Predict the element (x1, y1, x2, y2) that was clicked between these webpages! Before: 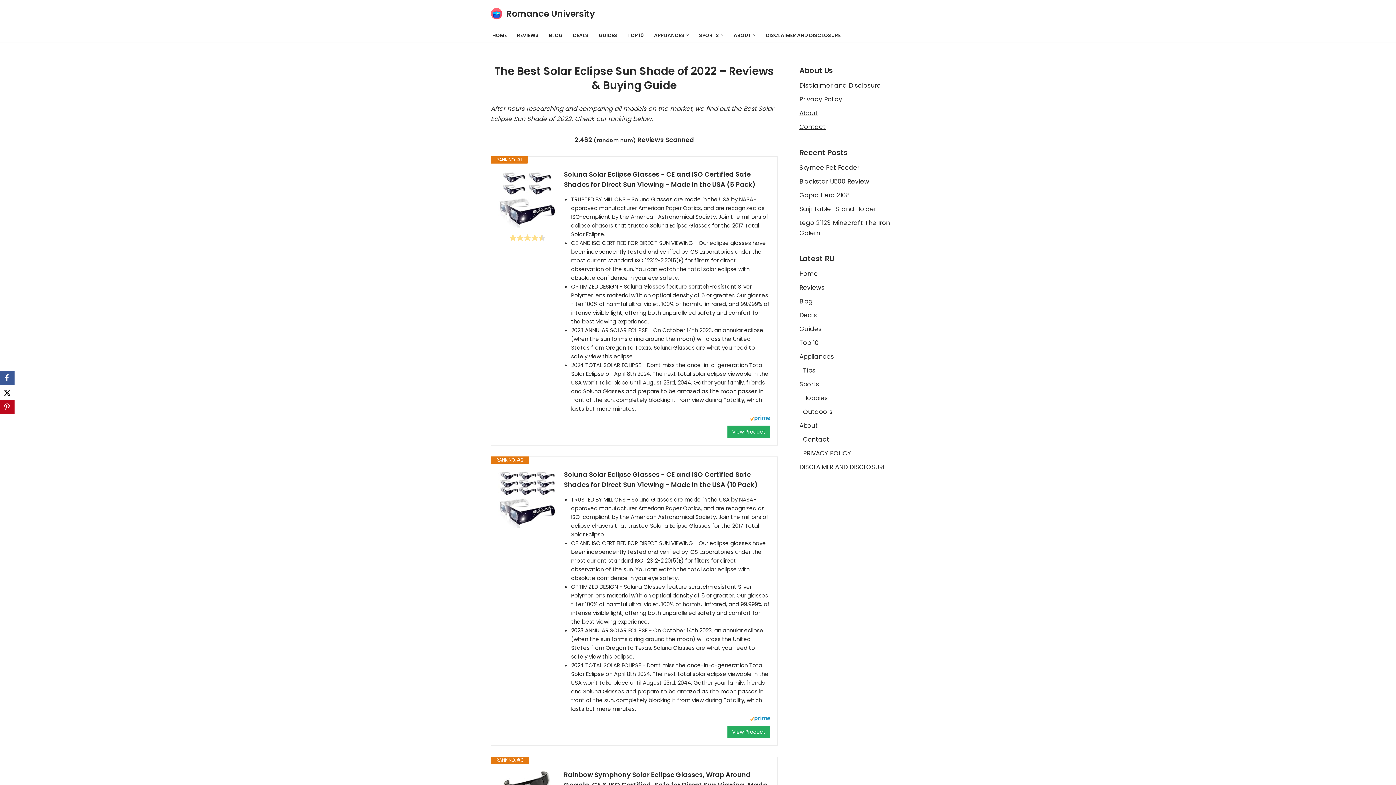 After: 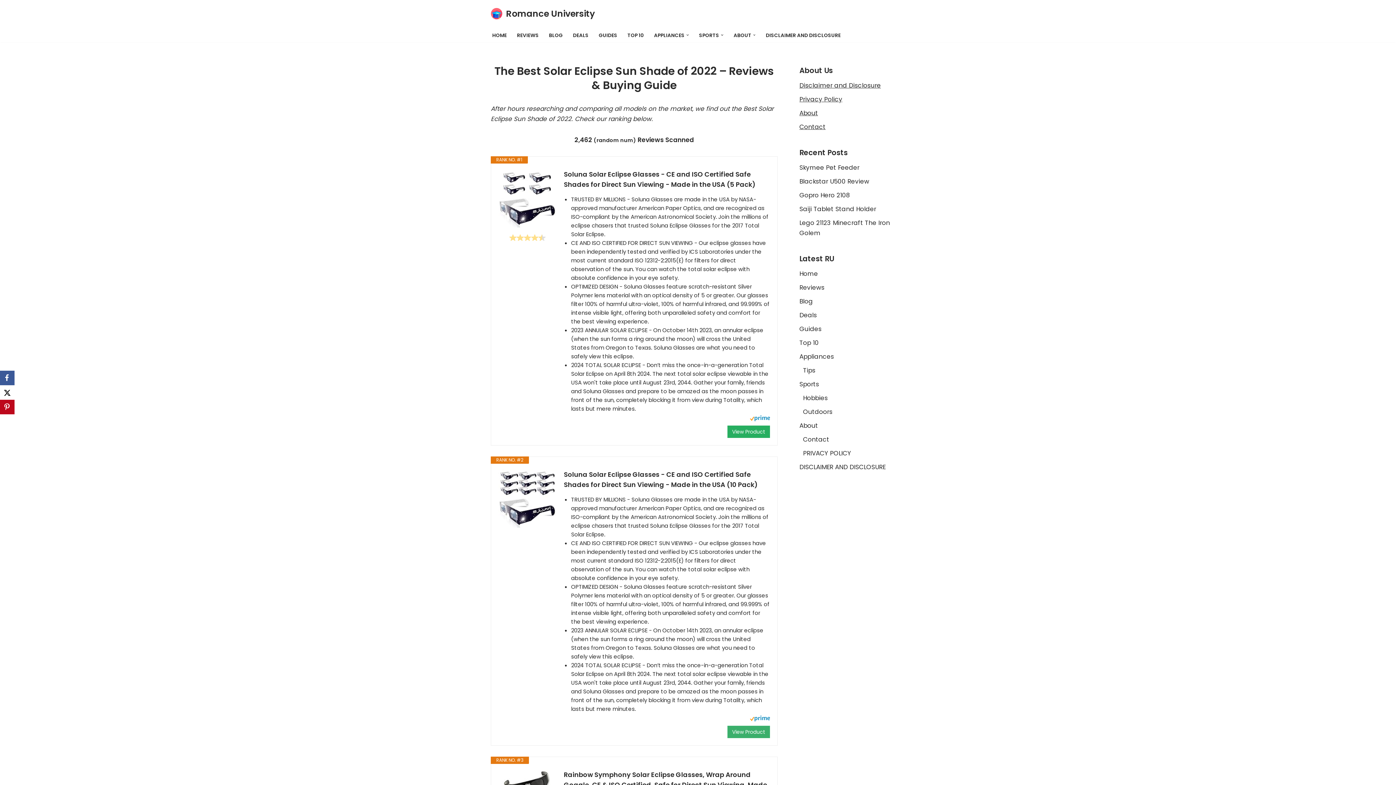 Action: label: View Product bbox: (727, 726, 770, 738)